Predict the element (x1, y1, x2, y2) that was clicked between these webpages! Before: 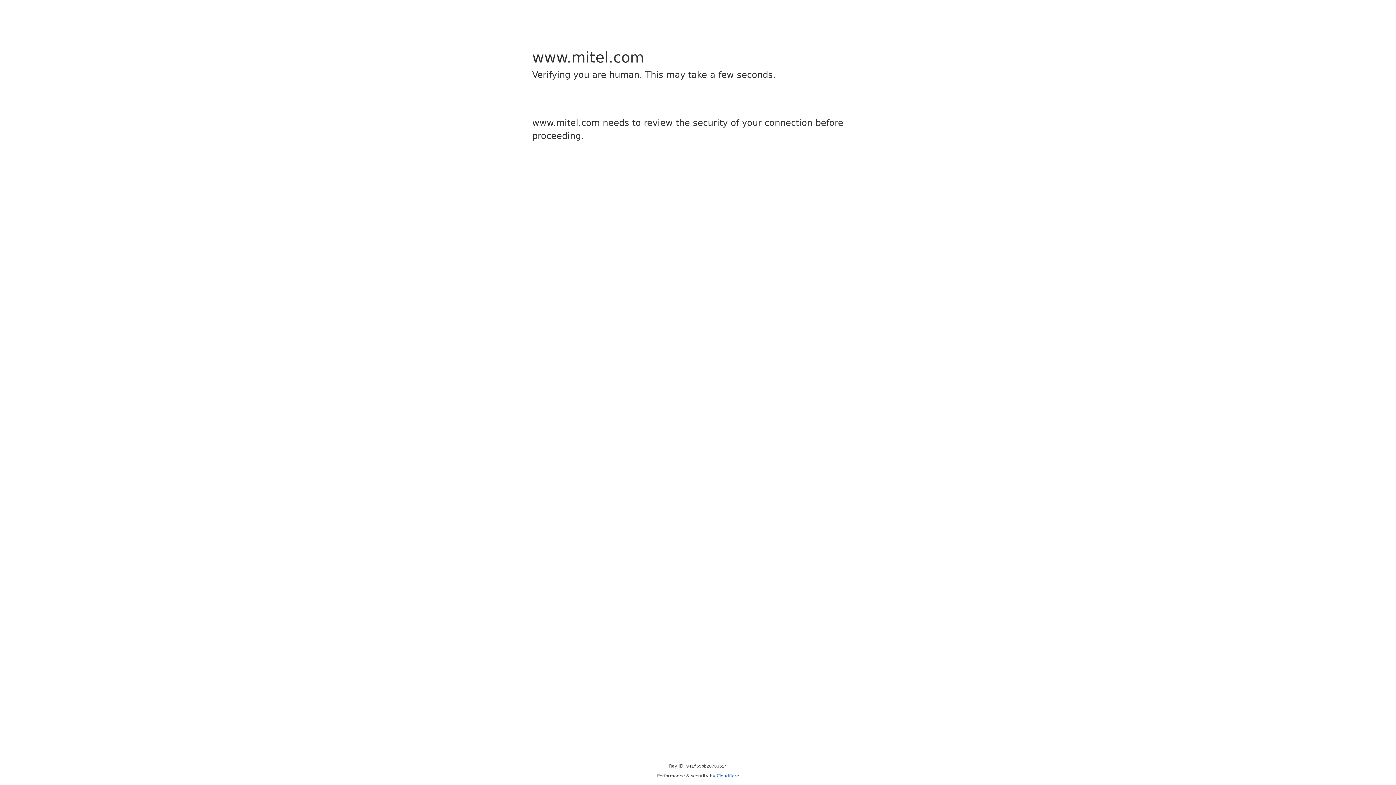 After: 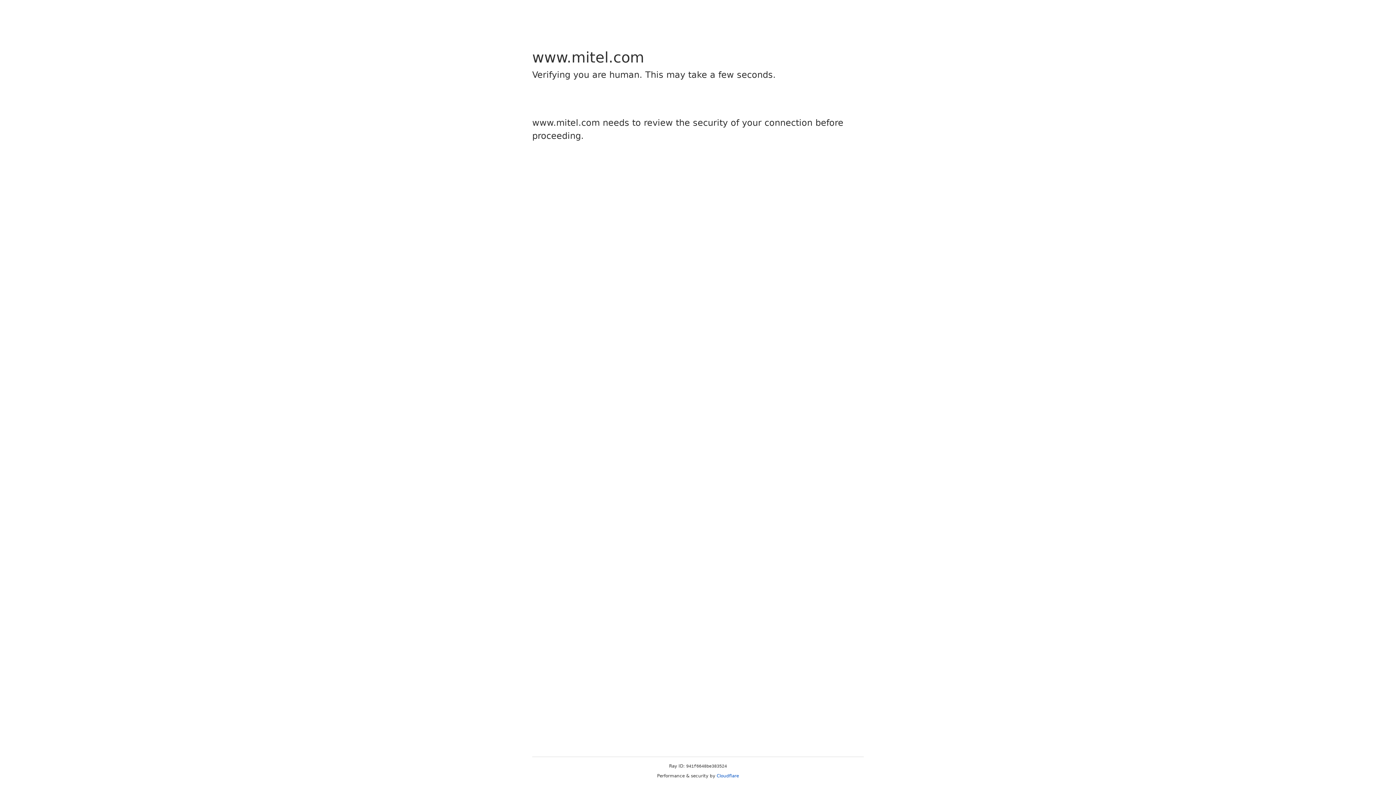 Action: bbox: (716, 773, 739, 778) label: Cloudflare